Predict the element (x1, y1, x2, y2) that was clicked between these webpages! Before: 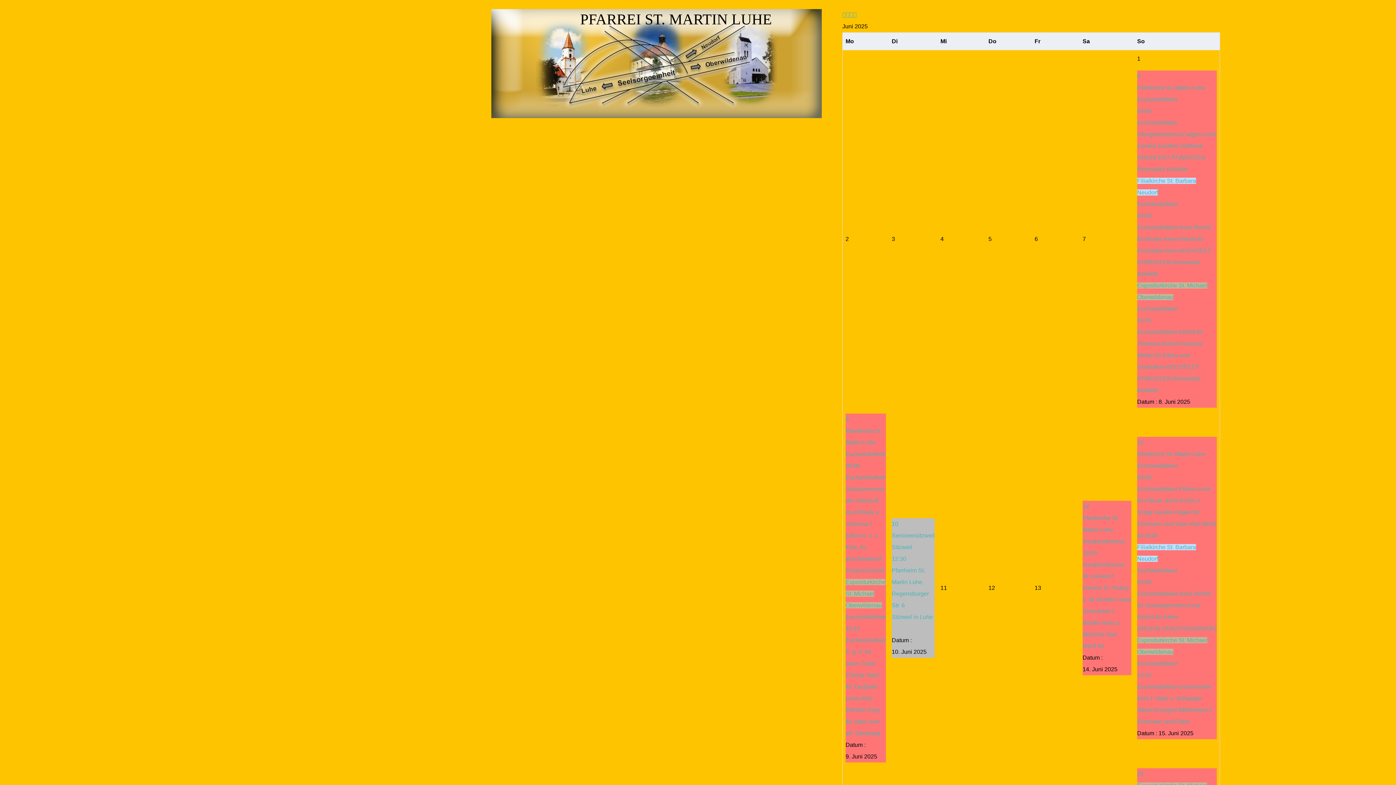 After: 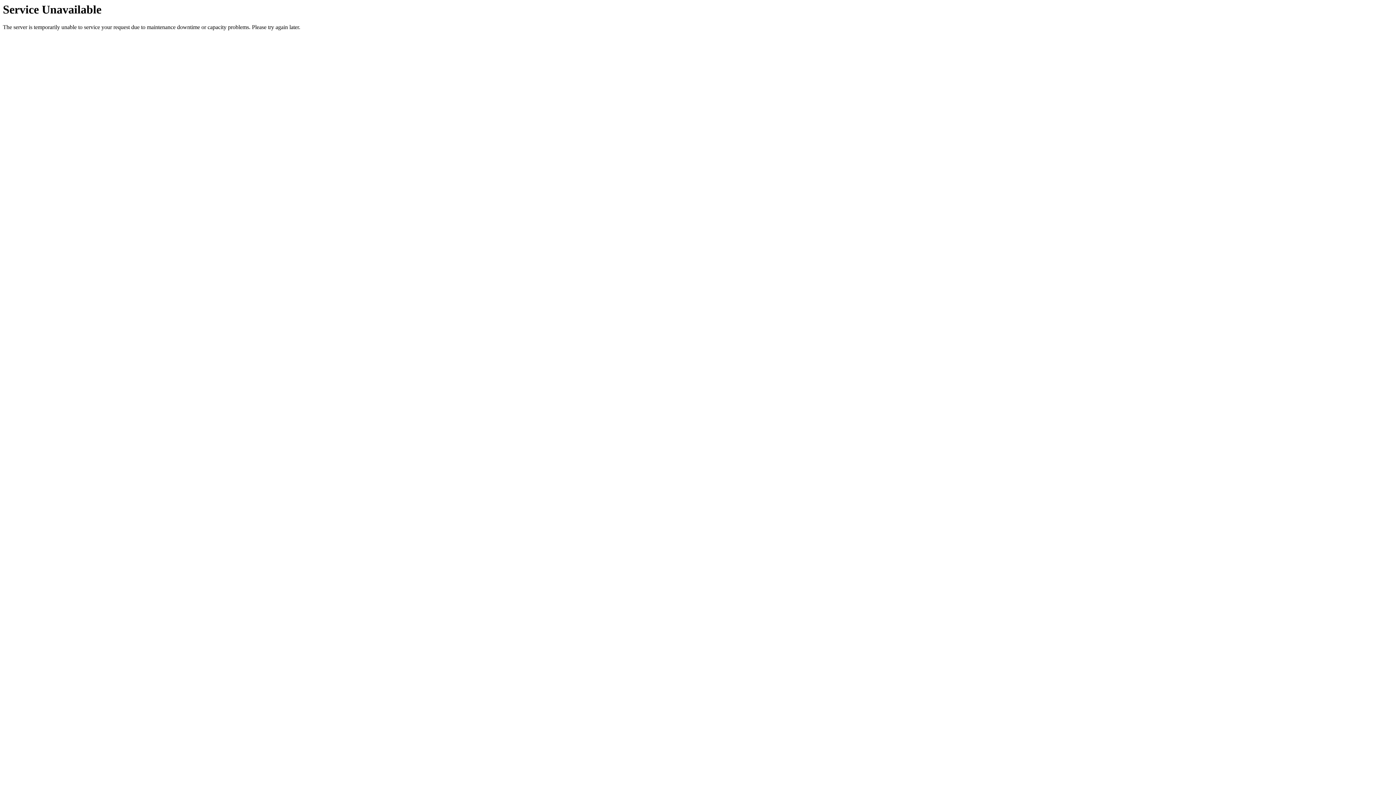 Action: label: Pfarrkirche St. Martin Luhe
Vorabendmesse
18:00
Vorabendmesse M. Lehnert f. Freund. R. Pistory u. M. Richter Franz Schmerber f. Brüder Hans u. Melchior Karl Weiß für bbox: (1082, 512, 1131, 652)